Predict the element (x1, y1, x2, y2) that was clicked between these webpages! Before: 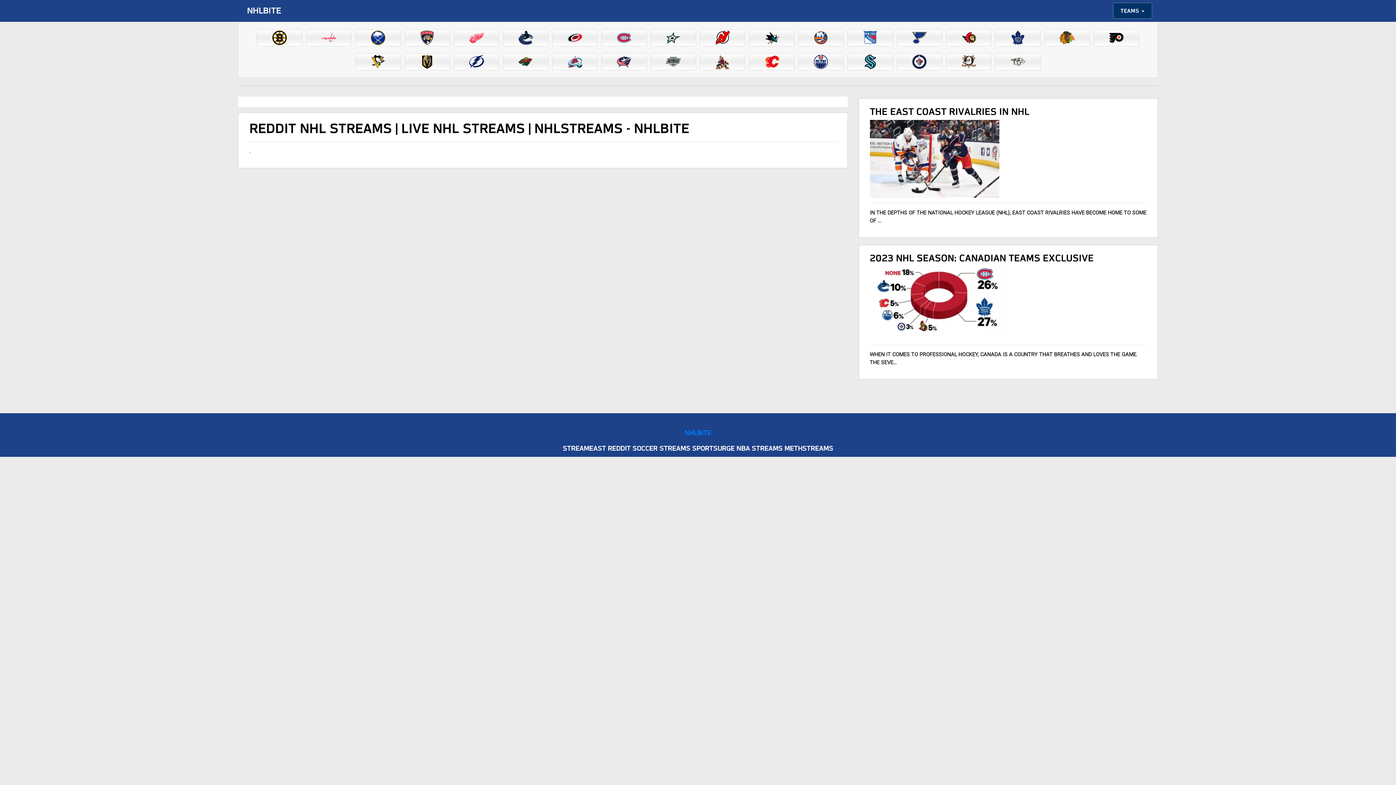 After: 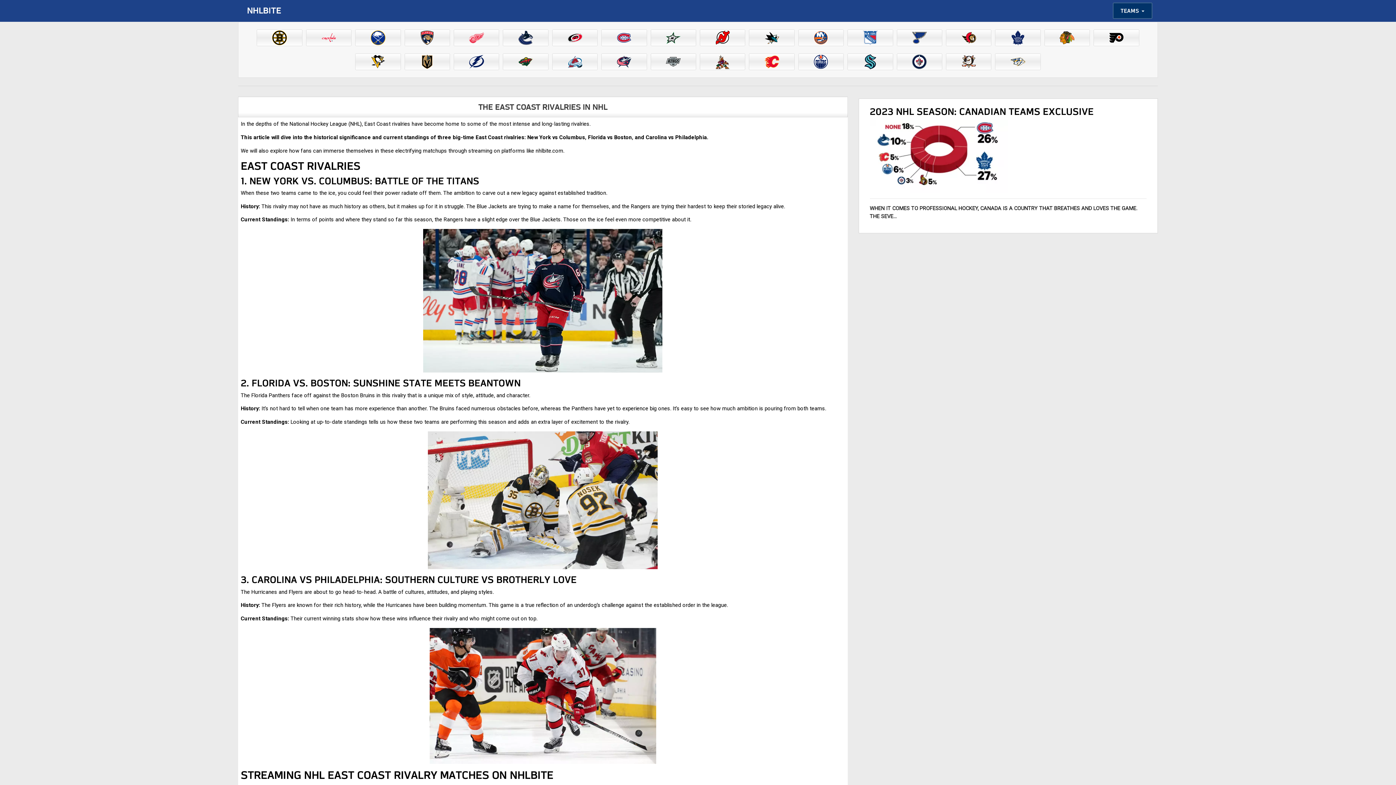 Action: bbox: (858, 98, 1158, 237) label: THE EAST COAST RIVALRIES IN NHL

IN THE DEPTHS OF THE NATIONAL HOCKEY LEAGUE (NHL), EAST COAST RIVALRIES HAVE BECOME HOME TO SOME OF ...